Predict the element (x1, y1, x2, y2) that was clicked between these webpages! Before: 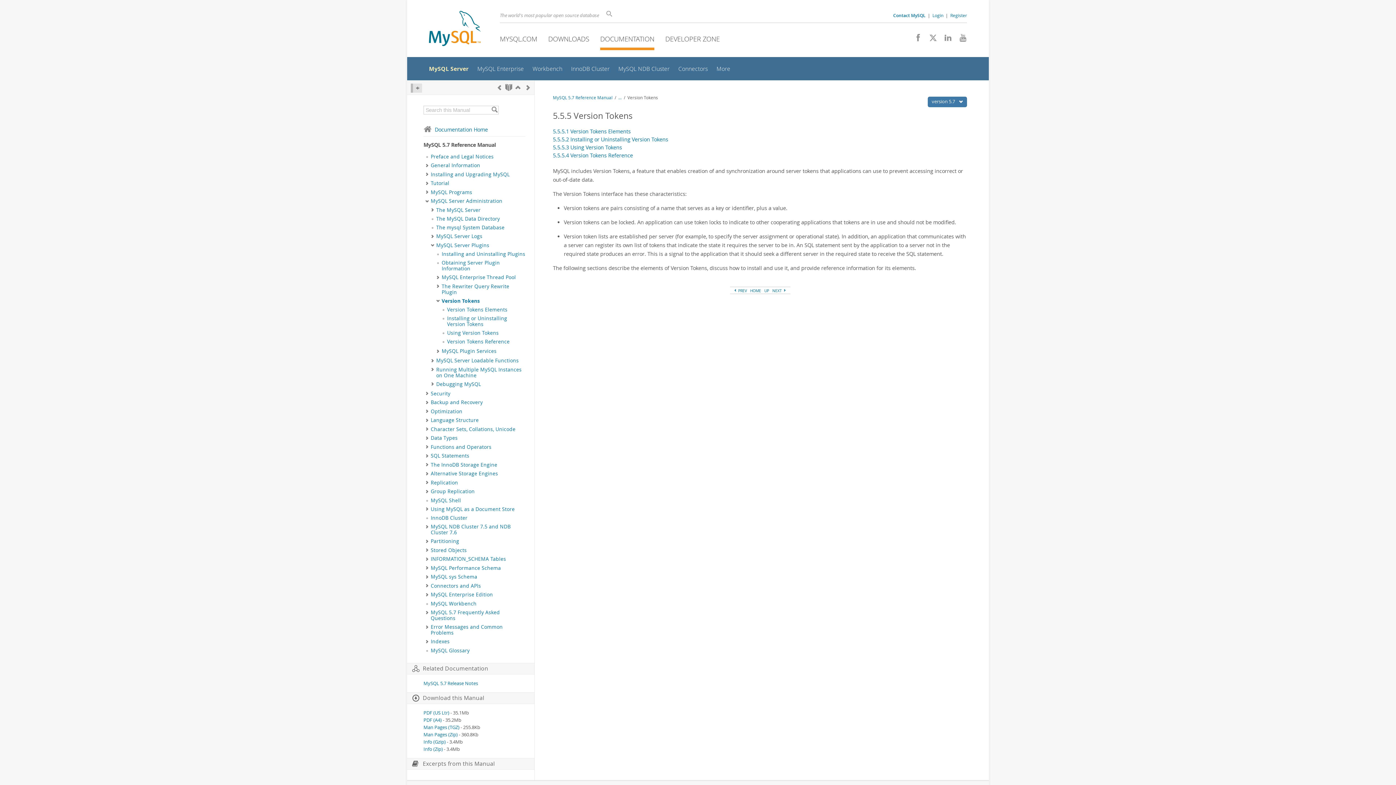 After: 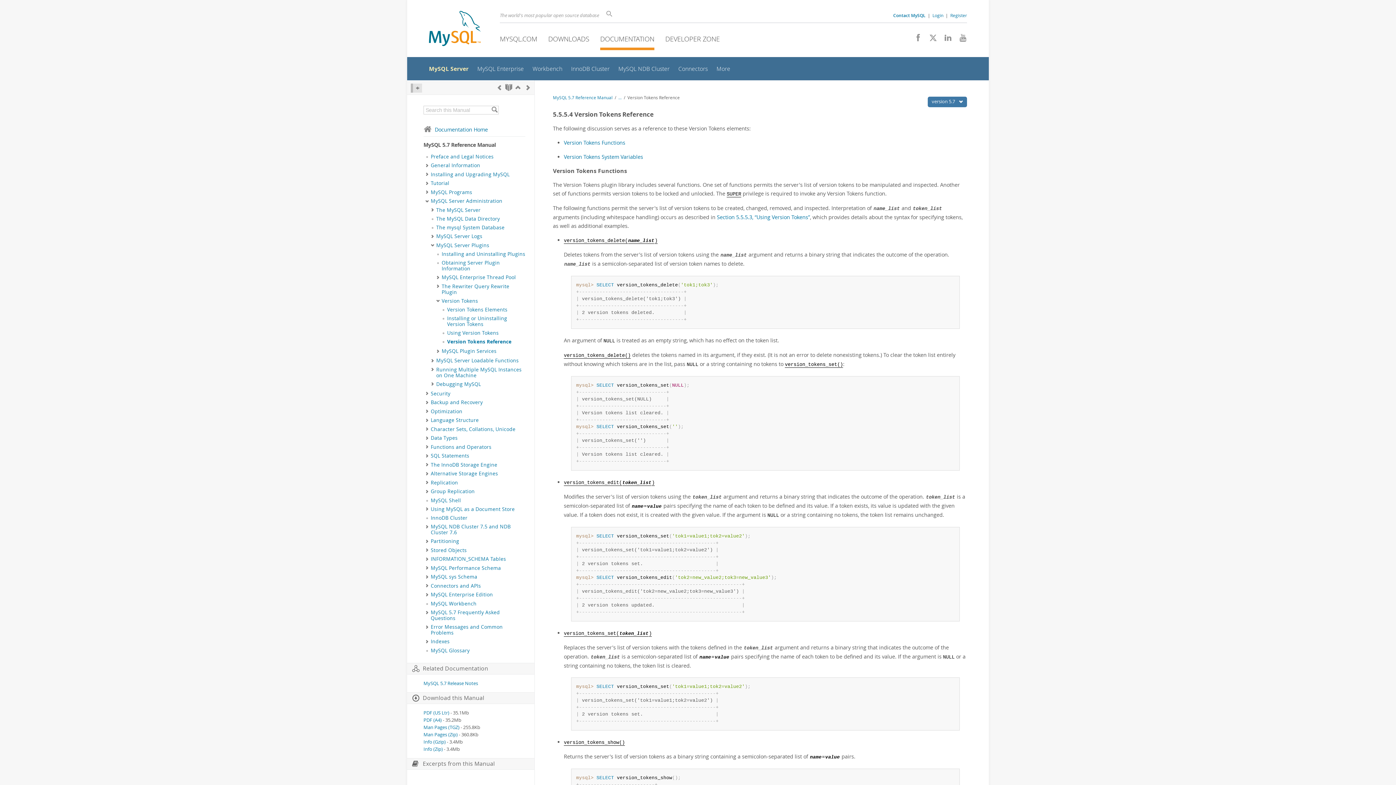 Action: bbox: (447, 338, 509, 345) label: Version Tokens Reference